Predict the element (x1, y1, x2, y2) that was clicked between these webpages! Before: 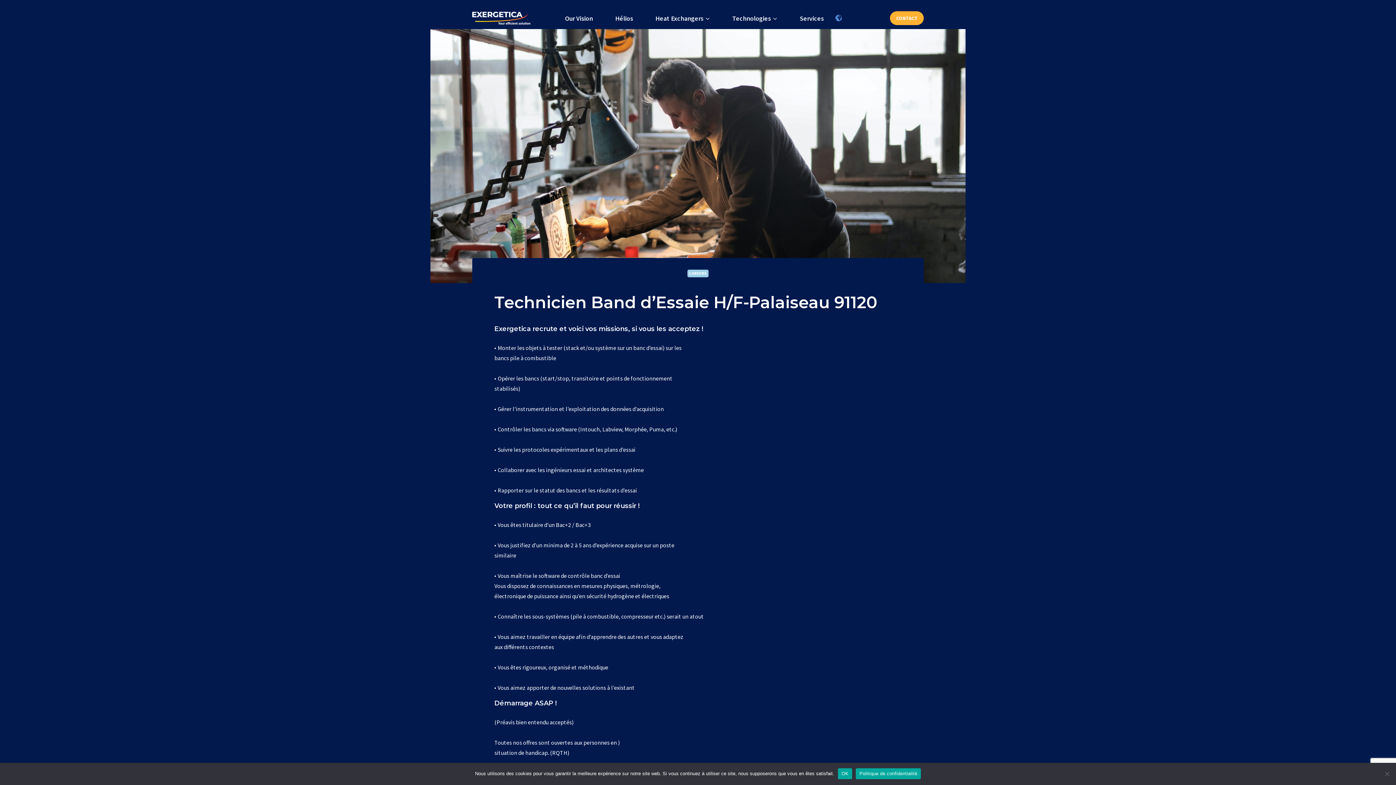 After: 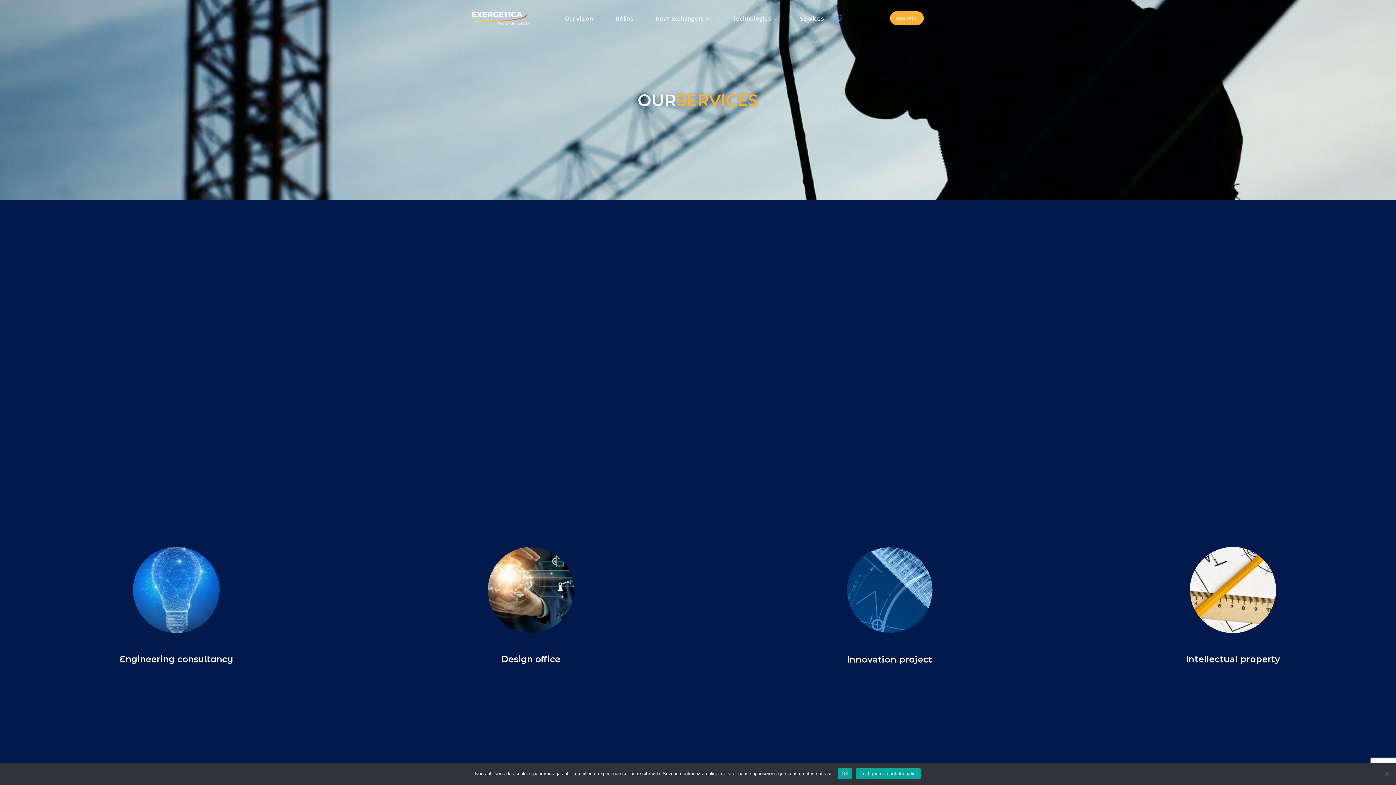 Action: bbox: (788, 0, 835, 36) label: Services